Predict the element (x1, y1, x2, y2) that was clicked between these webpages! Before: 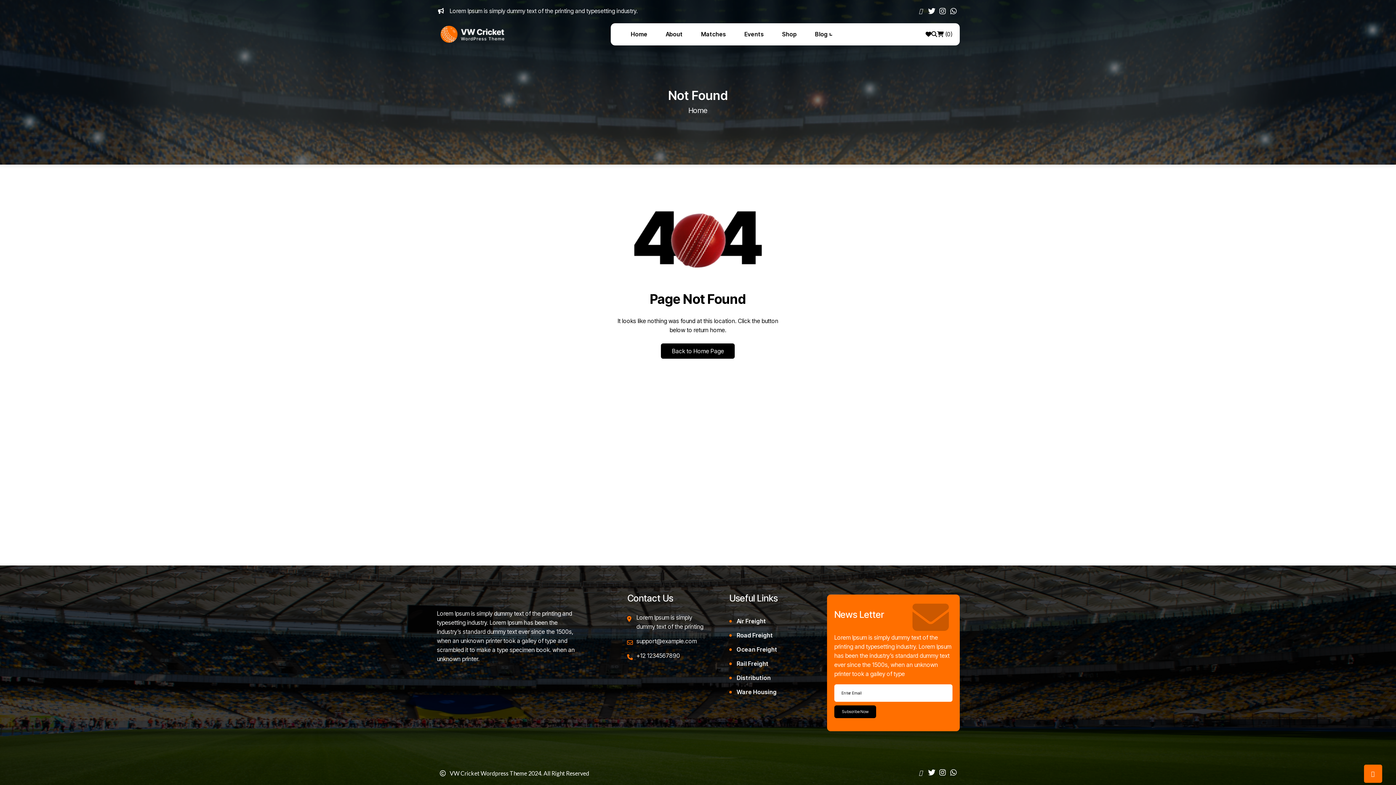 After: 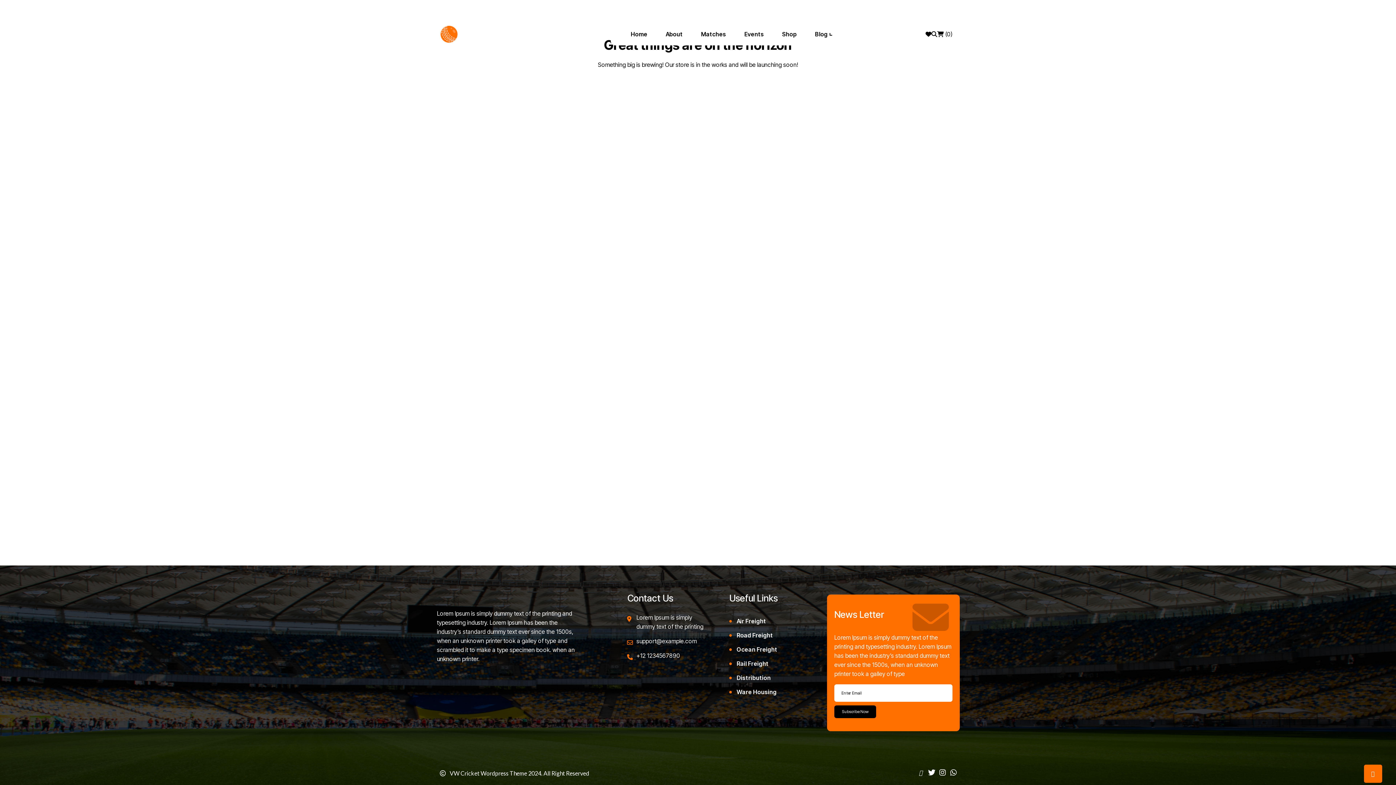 Action: label:  (0) bbox: (937, 29, 952, 38)